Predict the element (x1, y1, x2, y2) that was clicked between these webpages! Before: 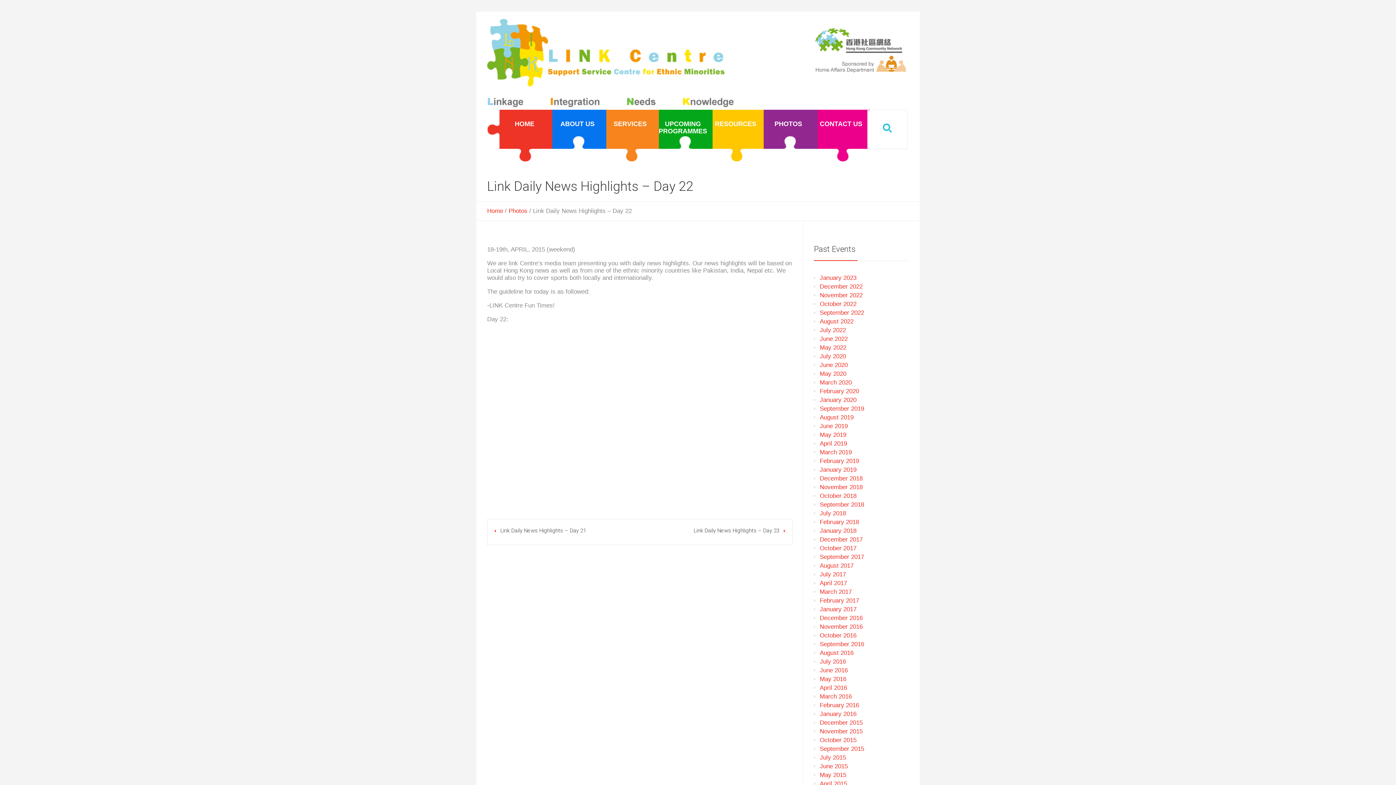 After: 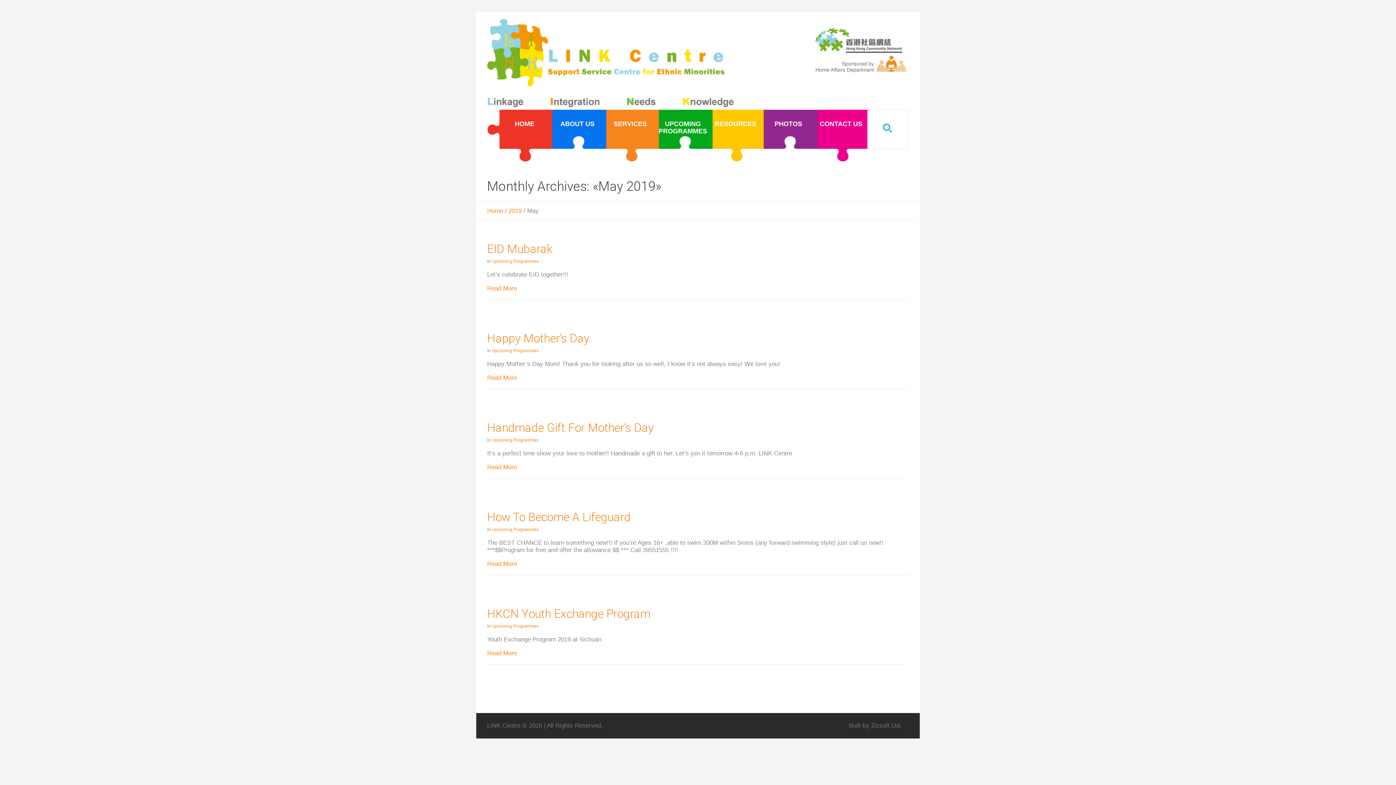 Action: label: May 2019 bbox: (820, 431, 846, 438)